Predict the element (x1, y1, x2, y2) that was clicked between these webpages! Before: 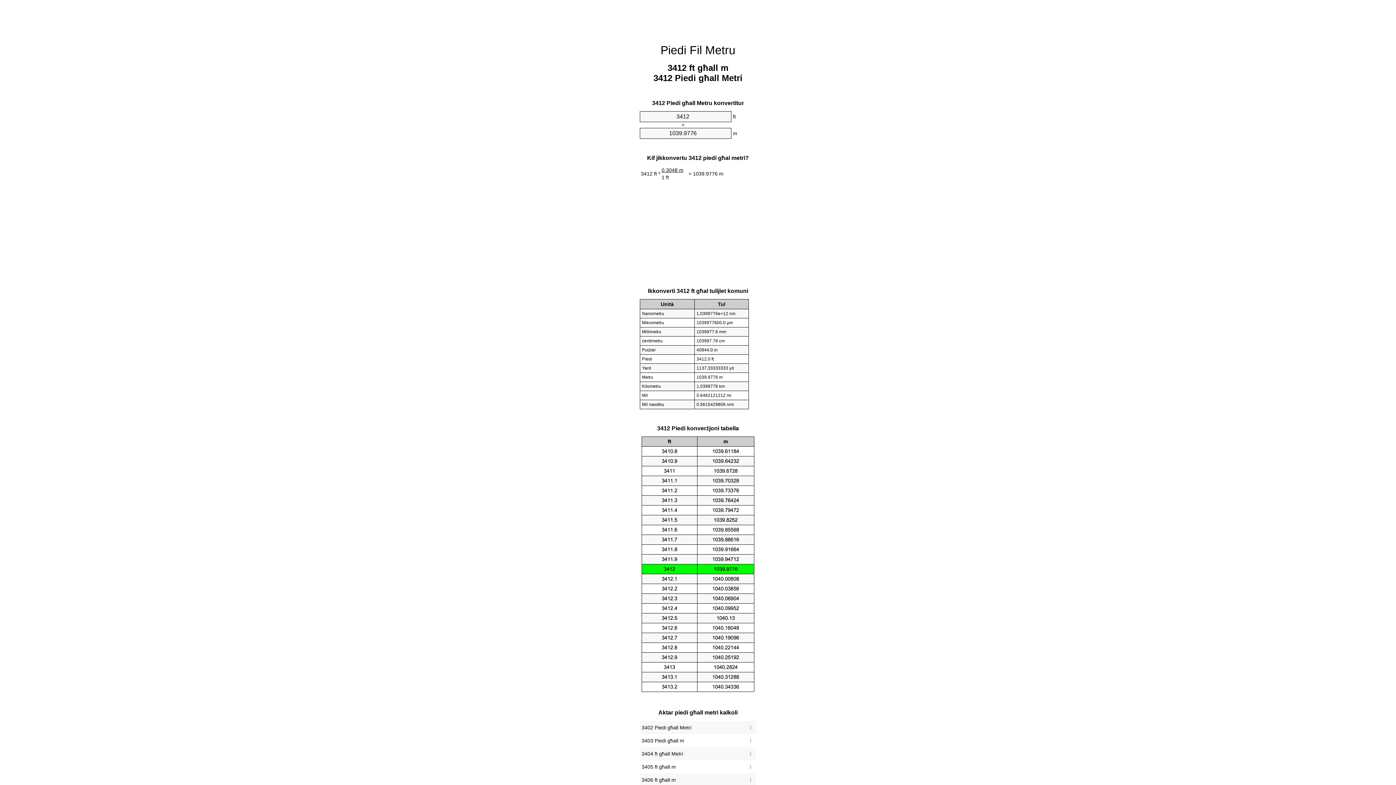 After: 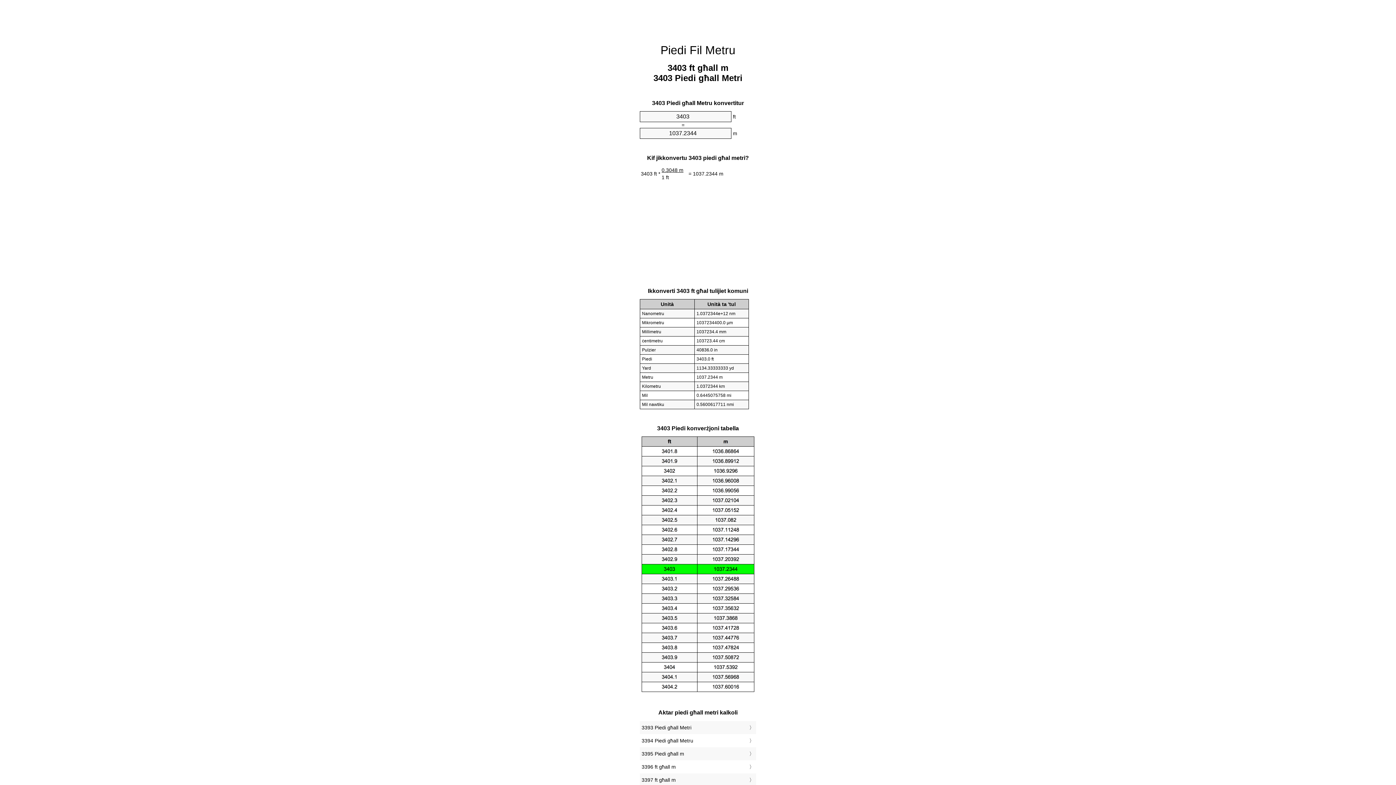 Action: label: 3403 Piedi għall m bbox: (641, 736, 754, 745)